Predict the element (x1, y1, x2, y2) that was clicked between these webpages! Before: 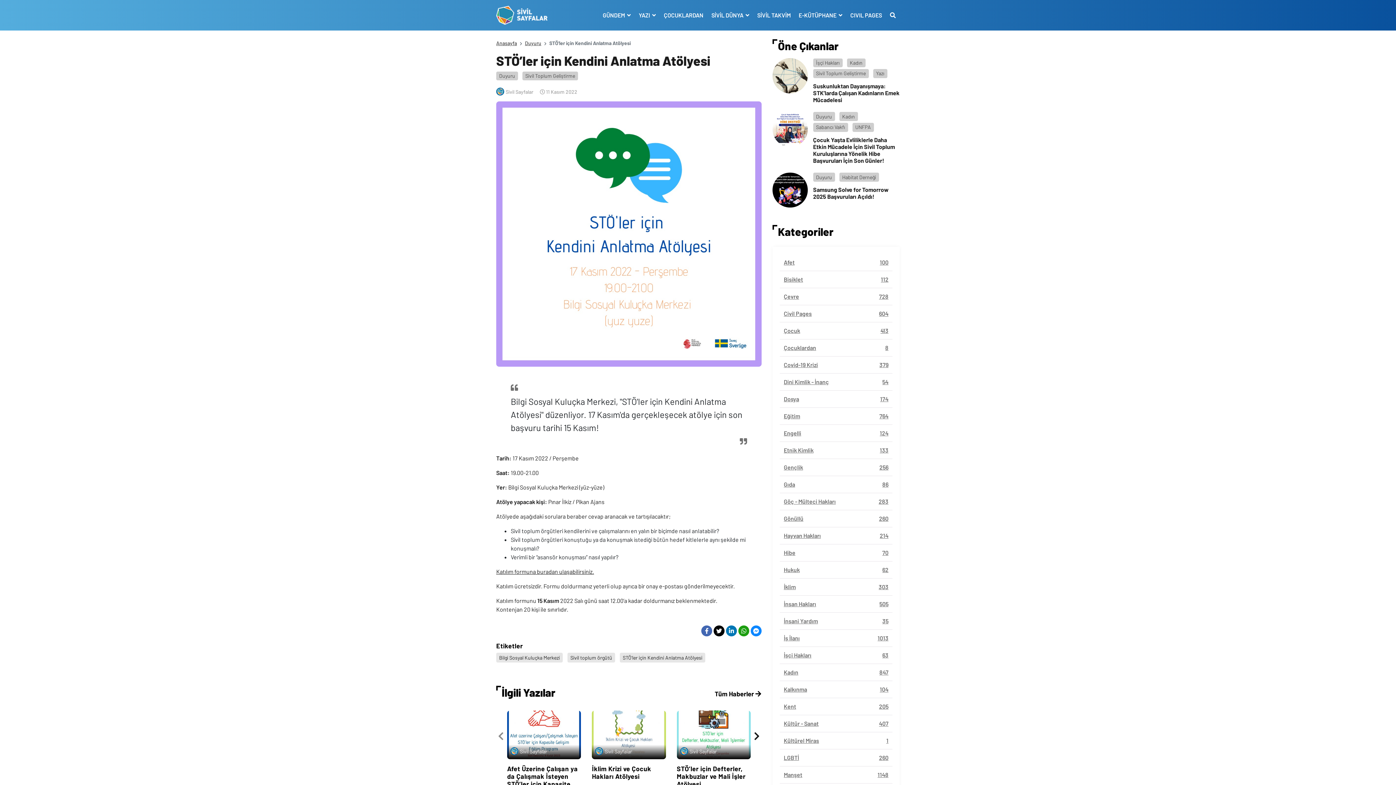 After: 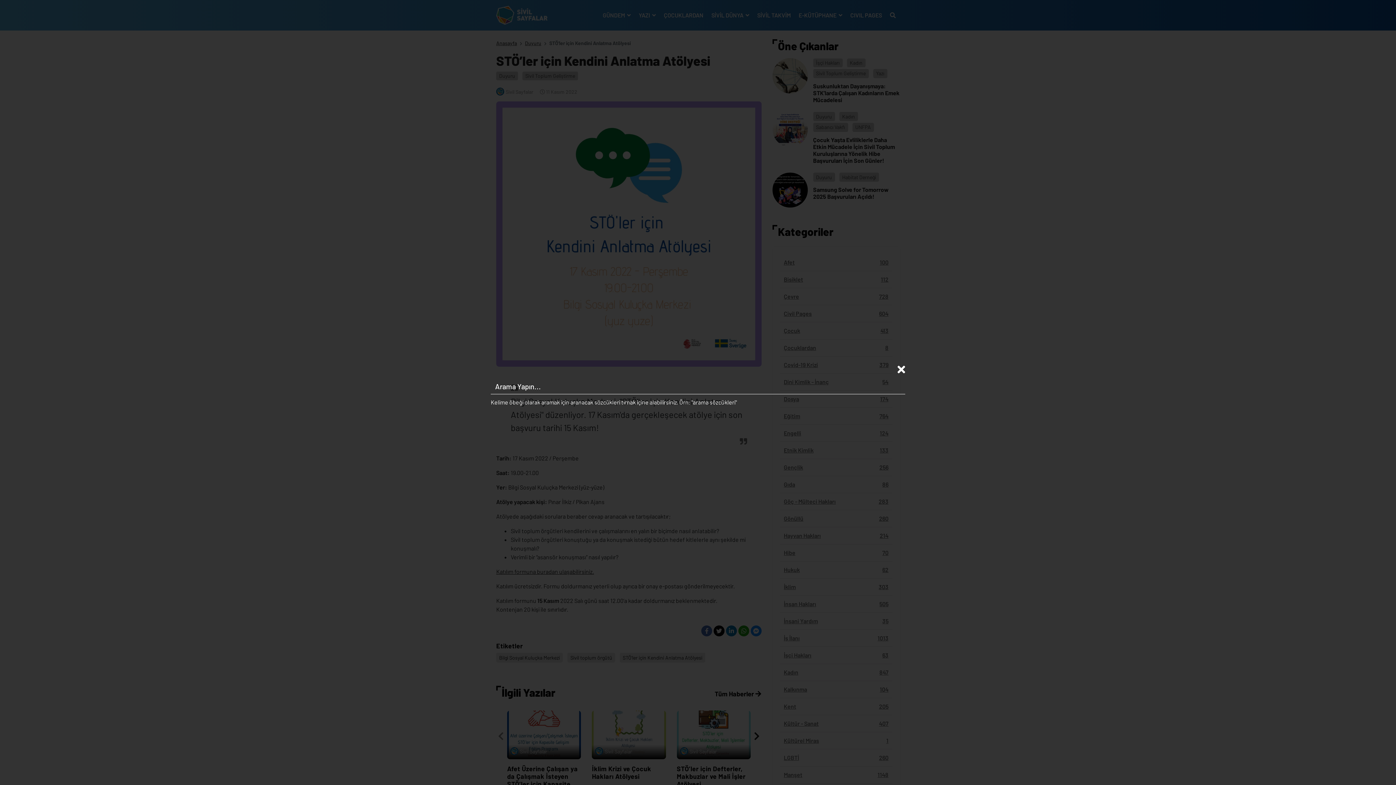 Action: bbox: (886, 7, 900, 23)